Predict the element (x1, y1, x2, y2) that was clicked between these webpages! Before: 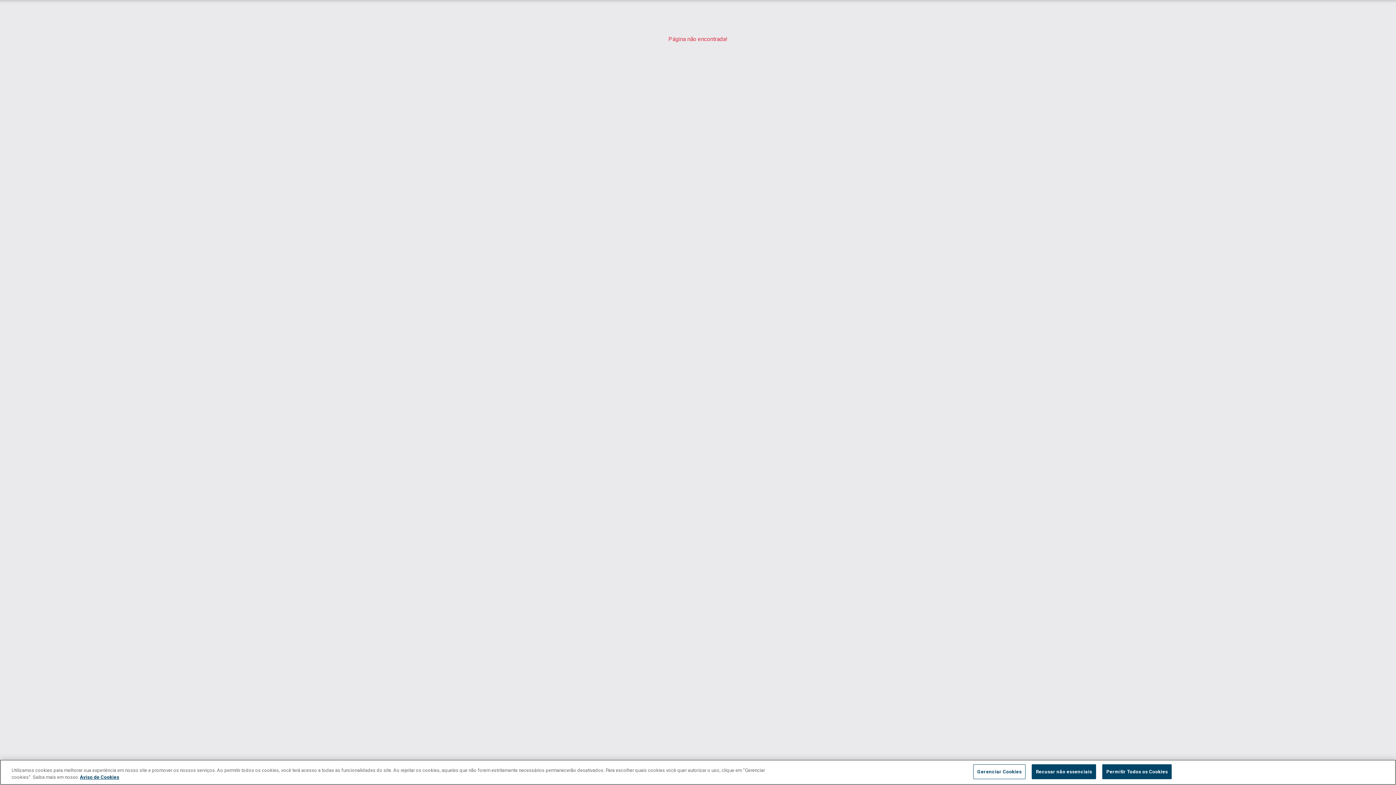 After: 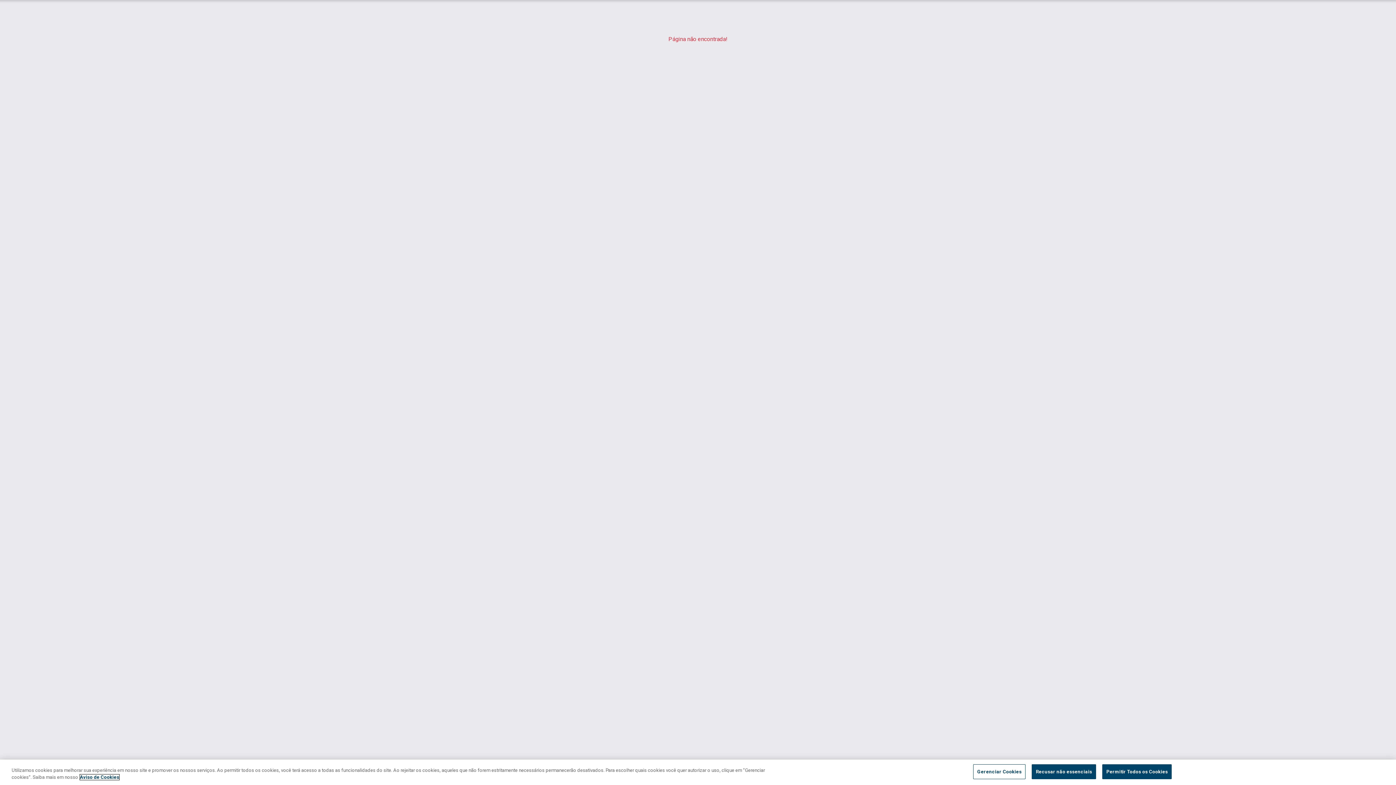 Action: label: Mais informação sobre a sua privacidade, abre num separador novo bbox: (80, 774, 119, 780)